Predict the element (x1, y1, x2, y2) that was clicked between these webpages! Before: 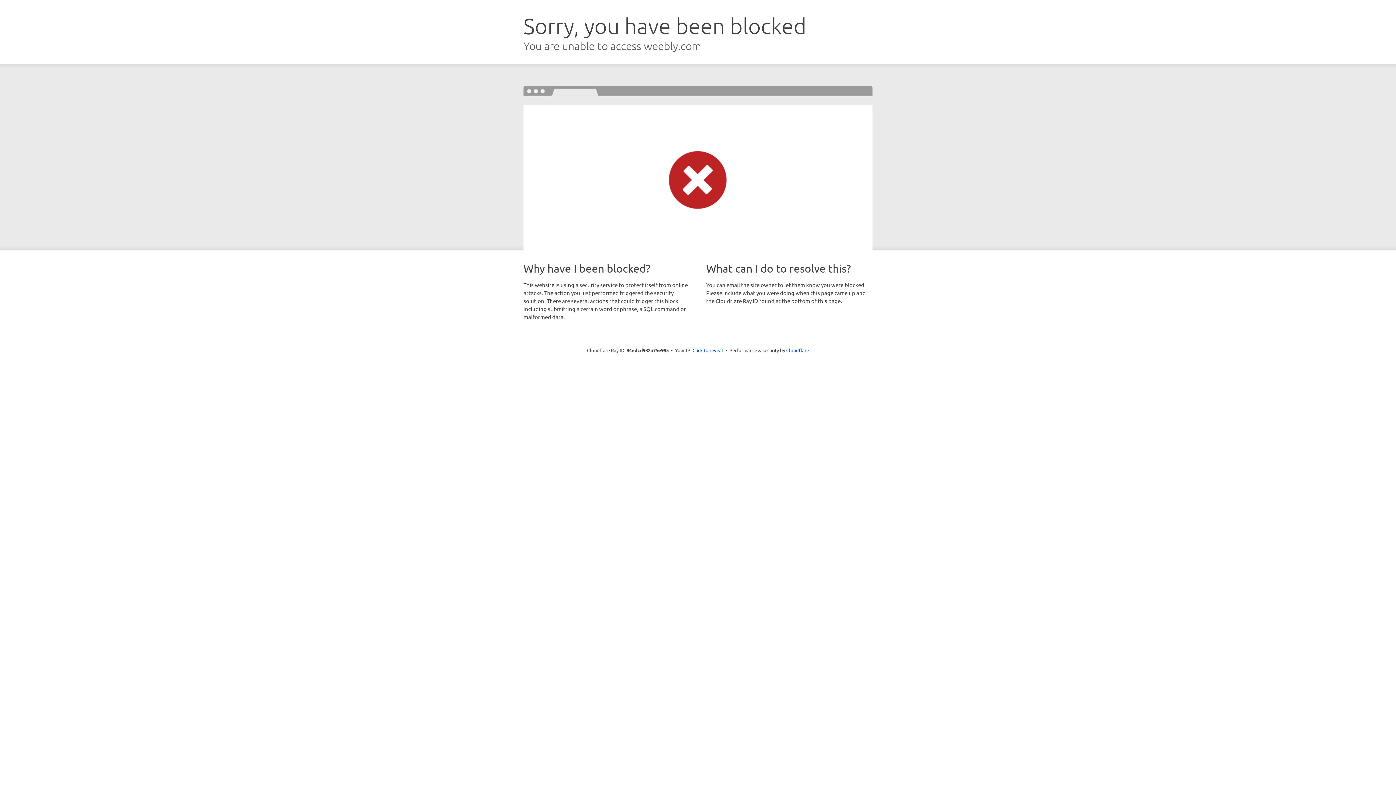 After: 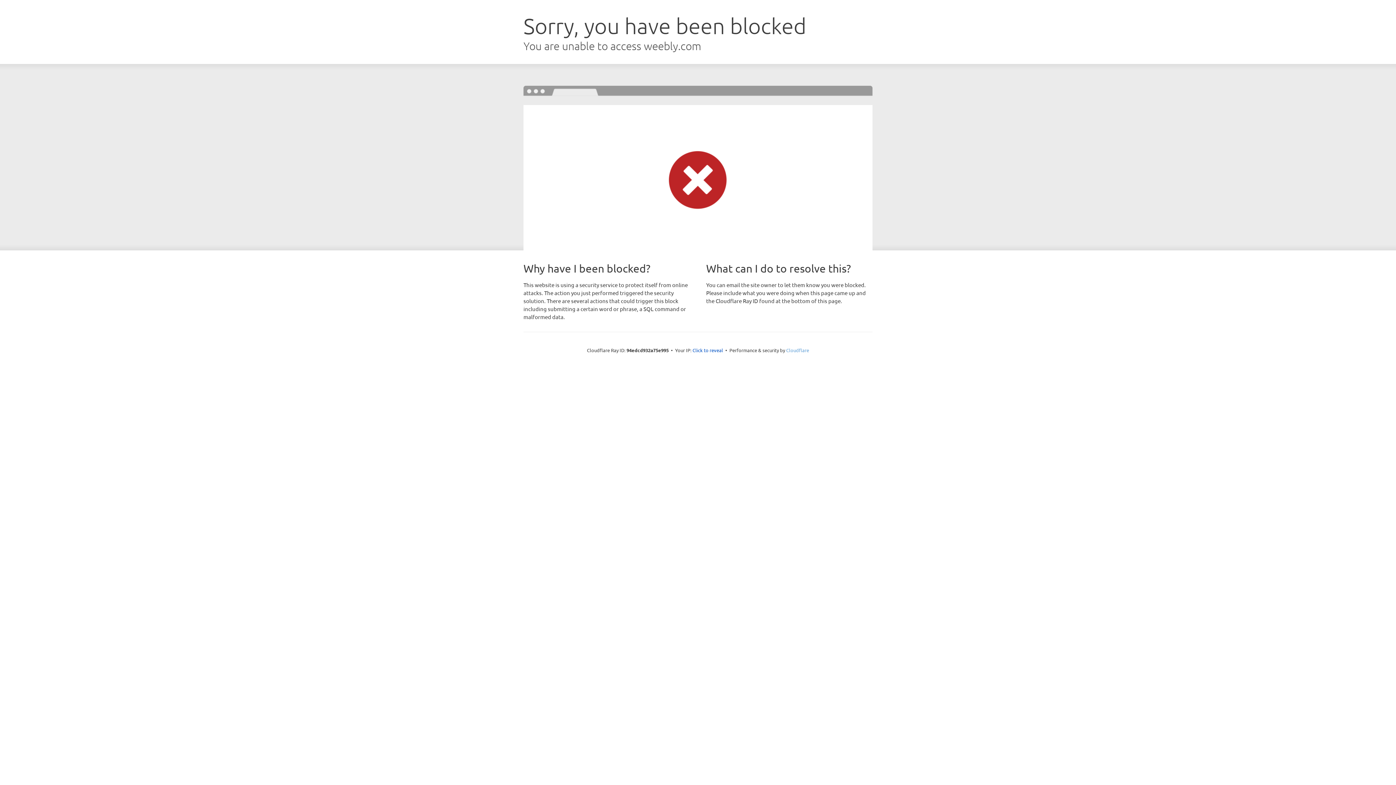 Action: label: Cloudflare bbox: (786, 347, 809, 353)